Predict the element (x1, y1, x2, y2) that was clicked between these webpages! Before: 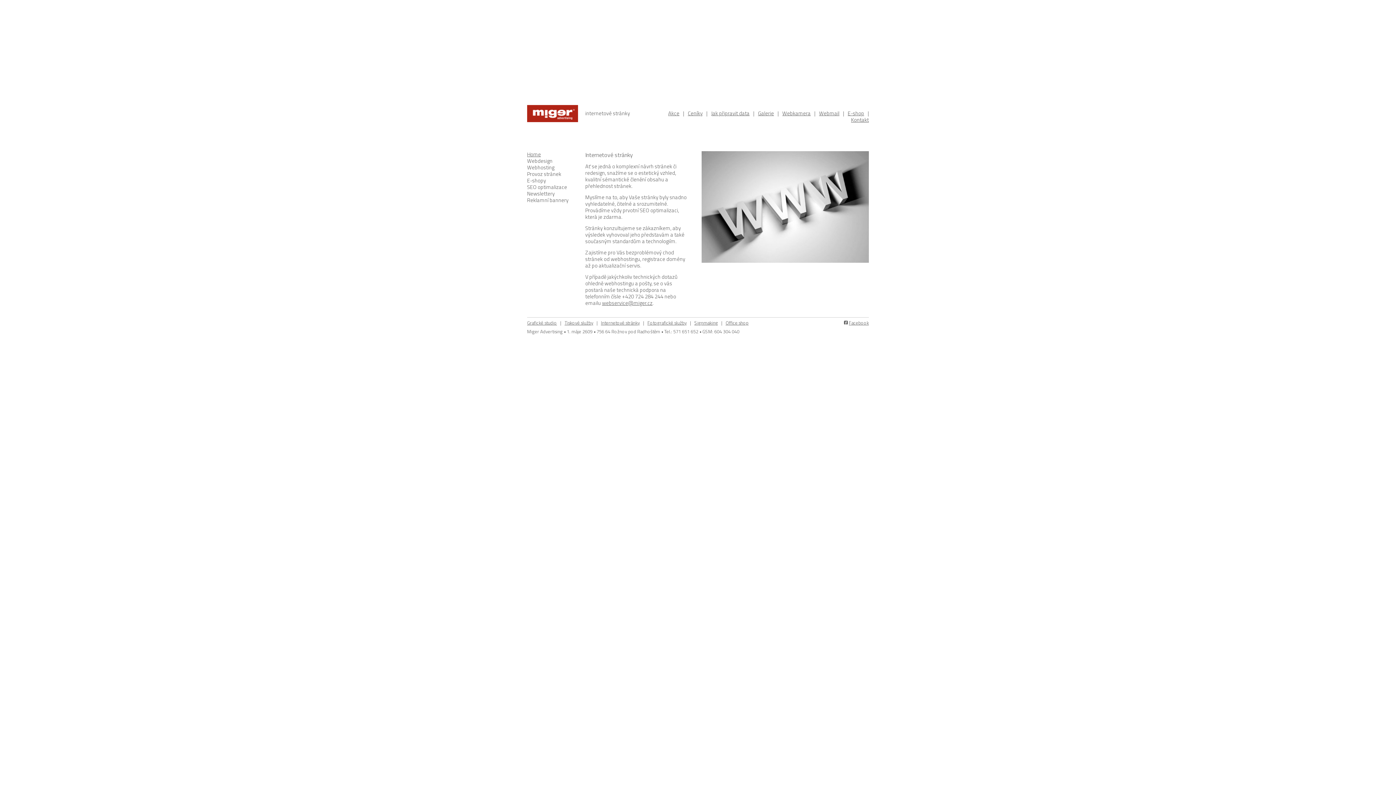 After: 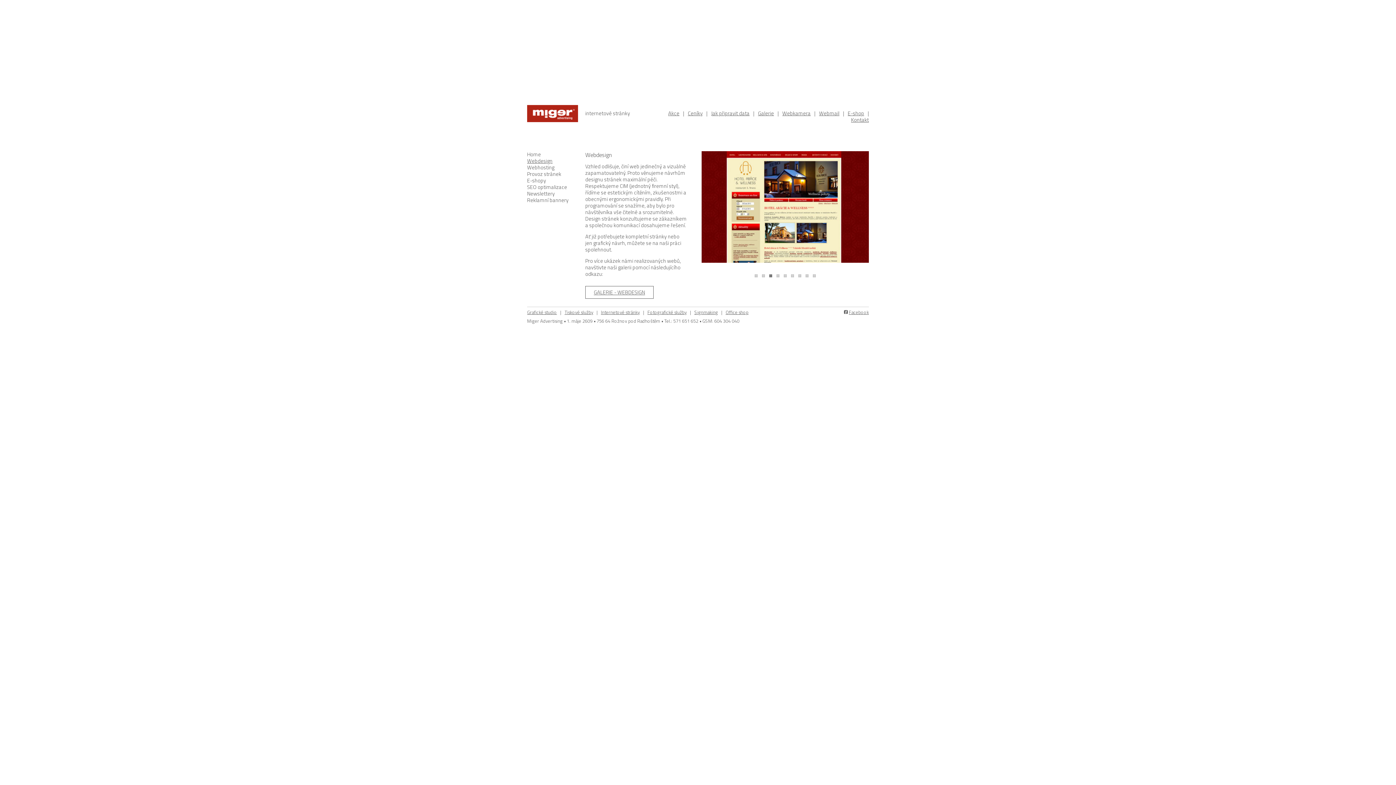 Action: bbox: (527, 157, 552, 165) label: Webdesign